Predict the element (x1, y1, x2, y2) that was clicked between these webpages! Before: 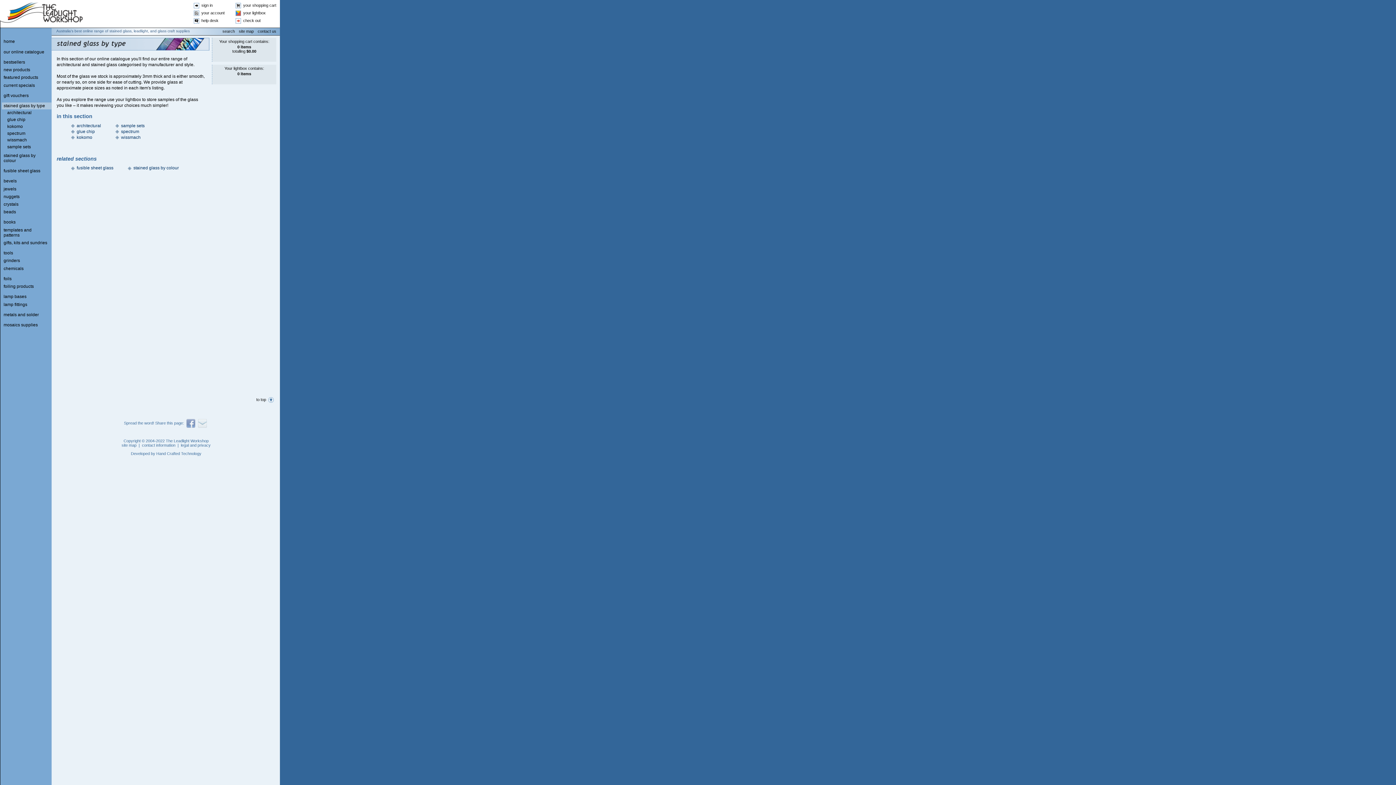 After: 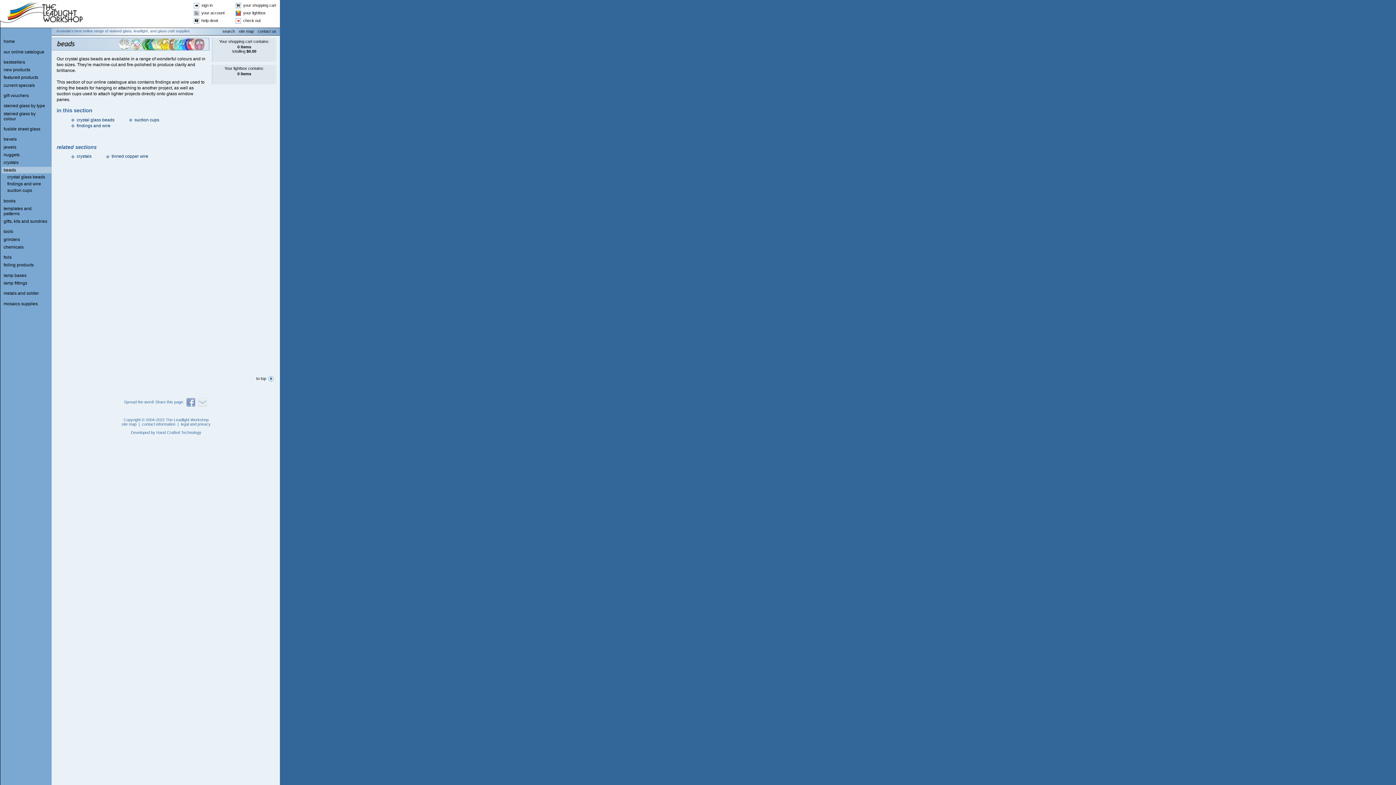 Action: bbox: (3, 209, 16, 214) label: beads